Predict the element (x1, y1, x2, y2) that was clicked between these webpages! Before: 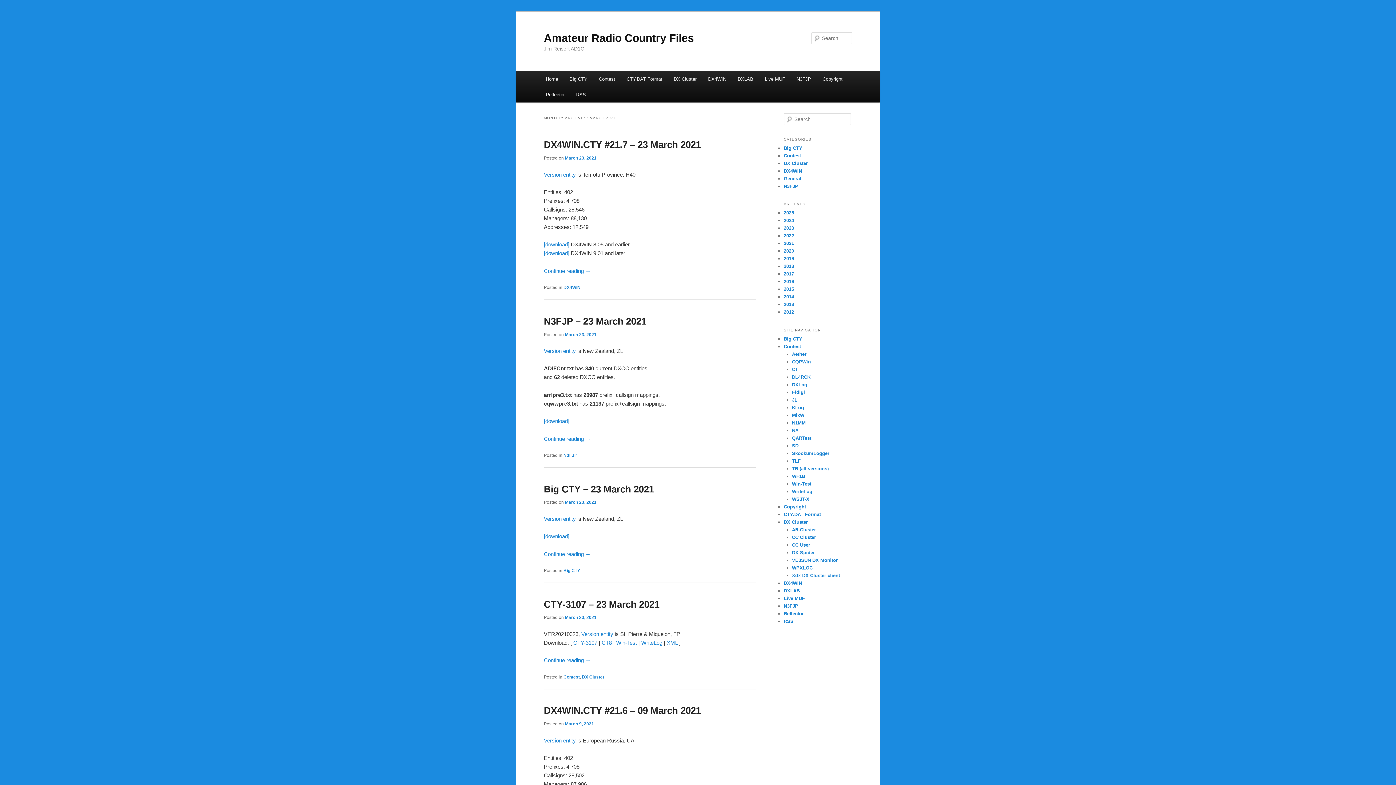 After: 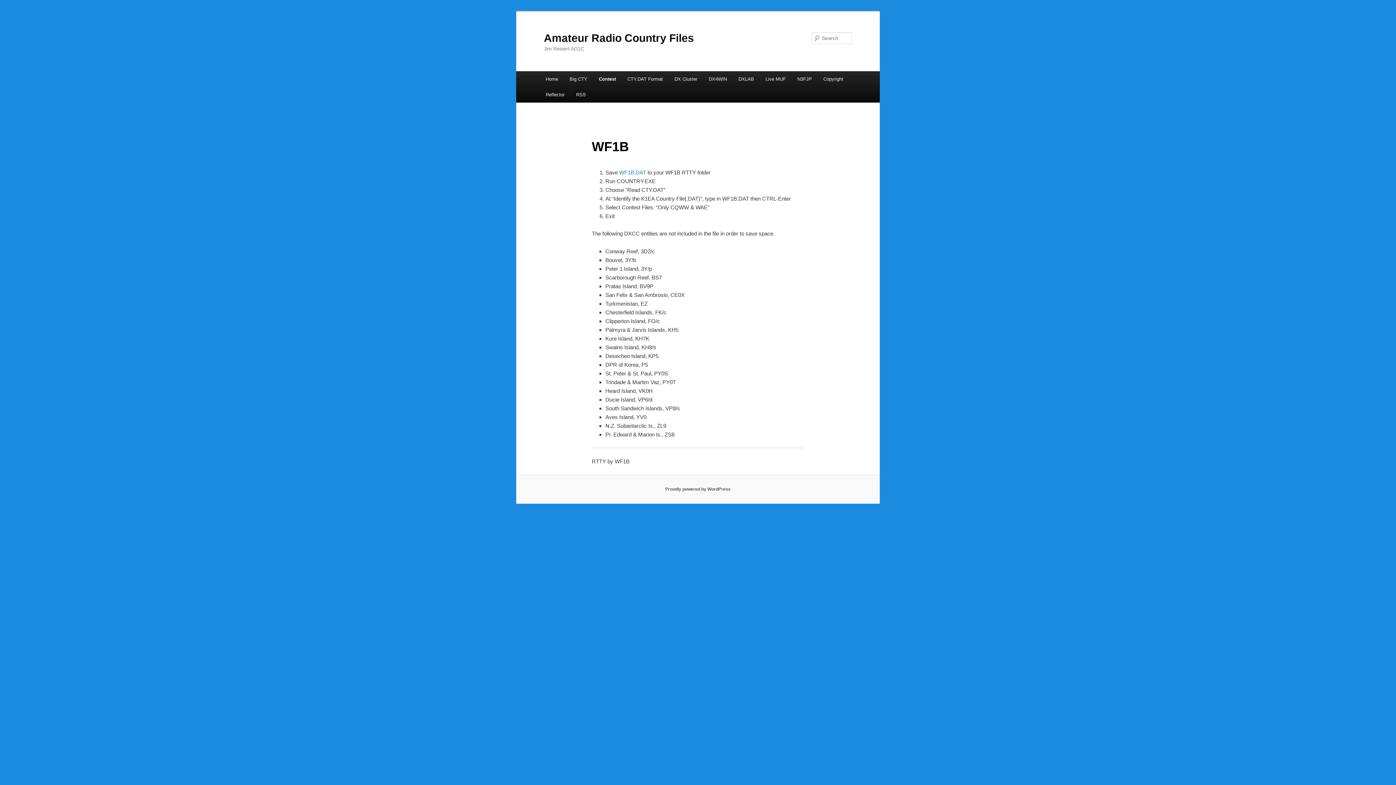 Action: bbox: (792, 473, 805, 479) label: WF1B